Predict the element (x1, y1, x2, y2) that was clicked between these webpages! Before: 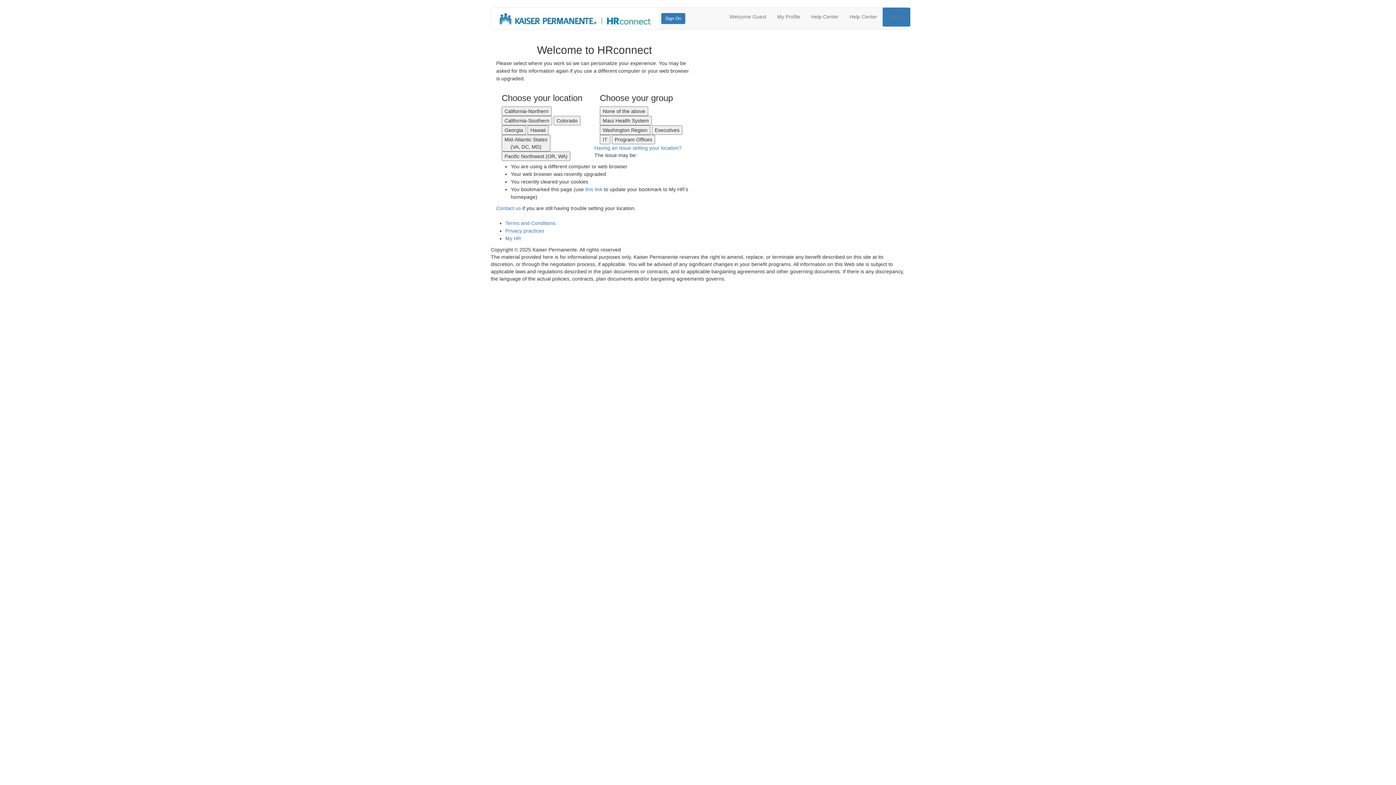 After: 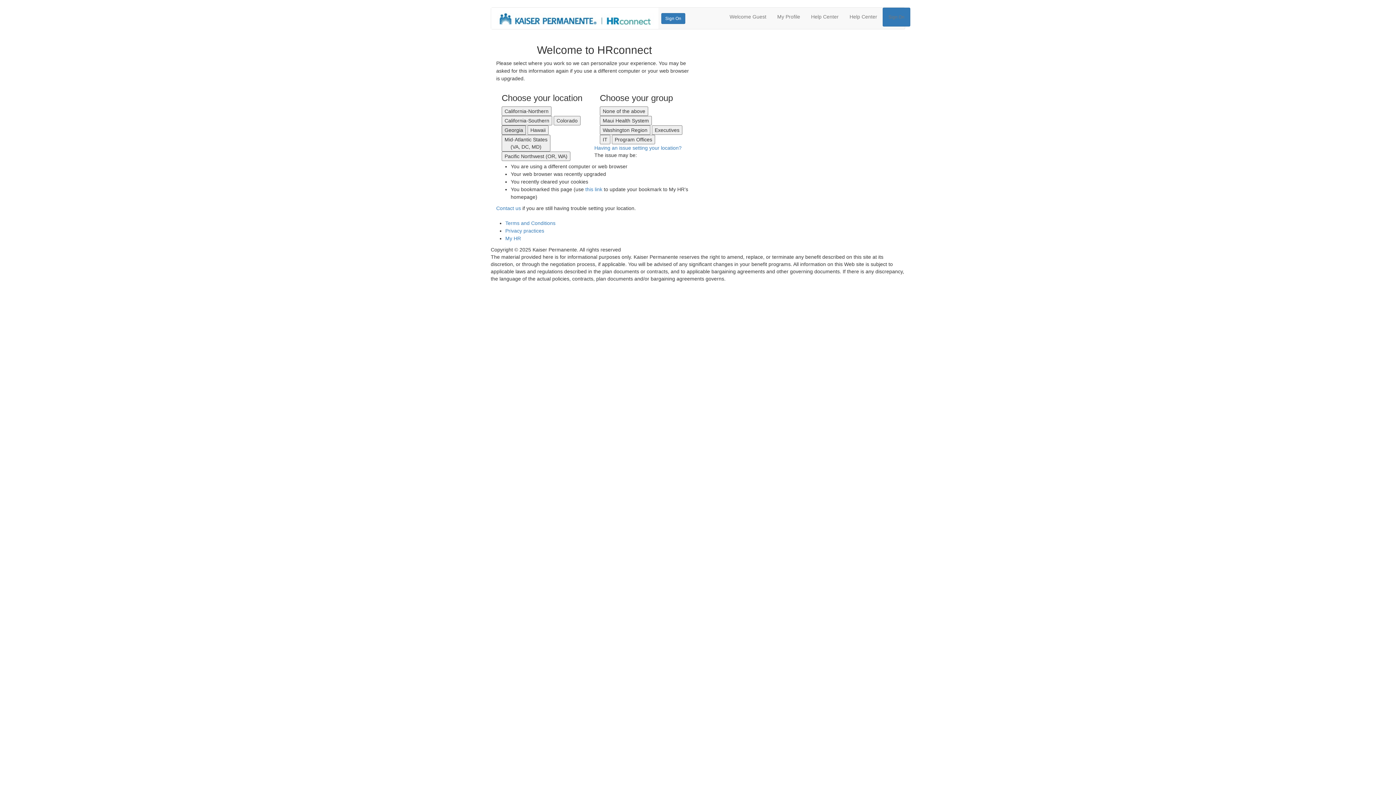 Action: label: Georgia bbox: (501, 125, 526, 134)